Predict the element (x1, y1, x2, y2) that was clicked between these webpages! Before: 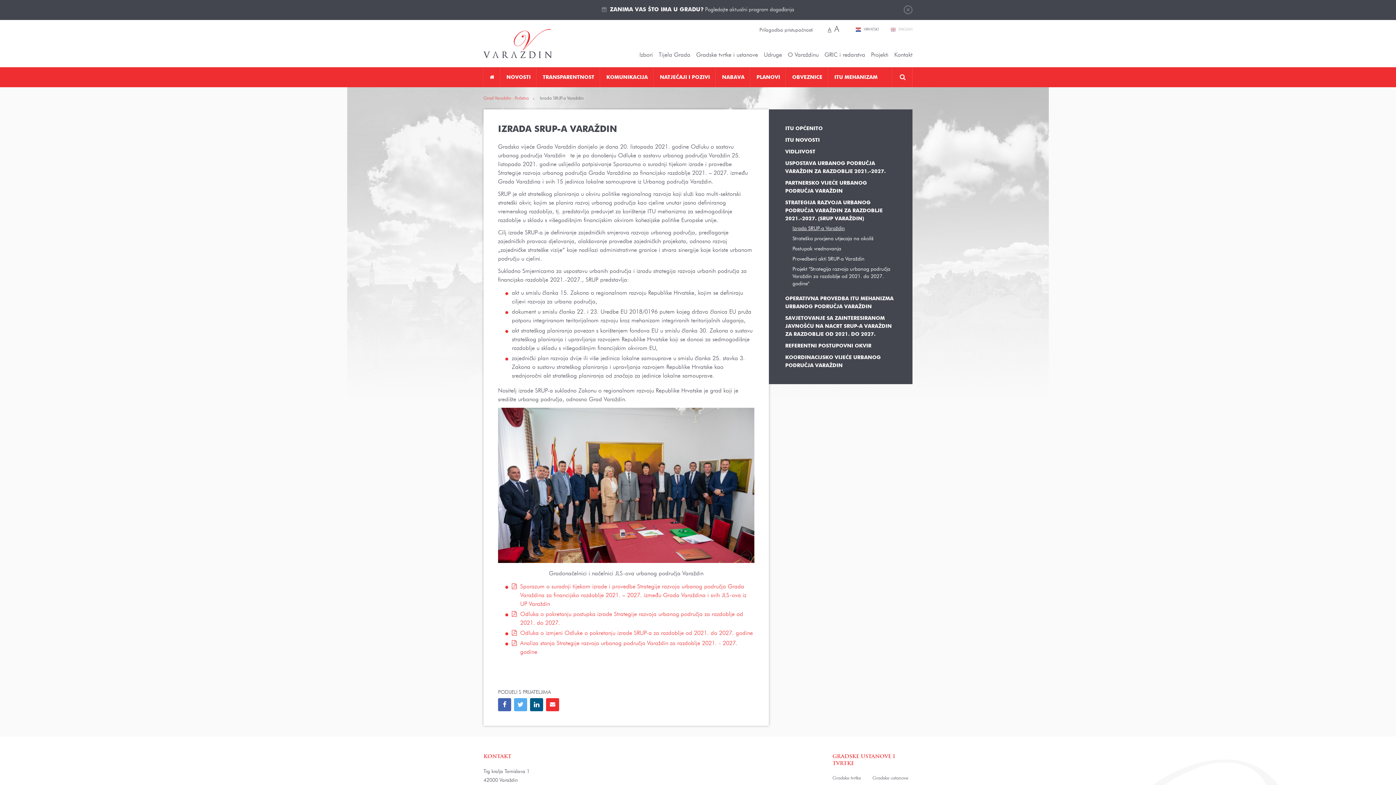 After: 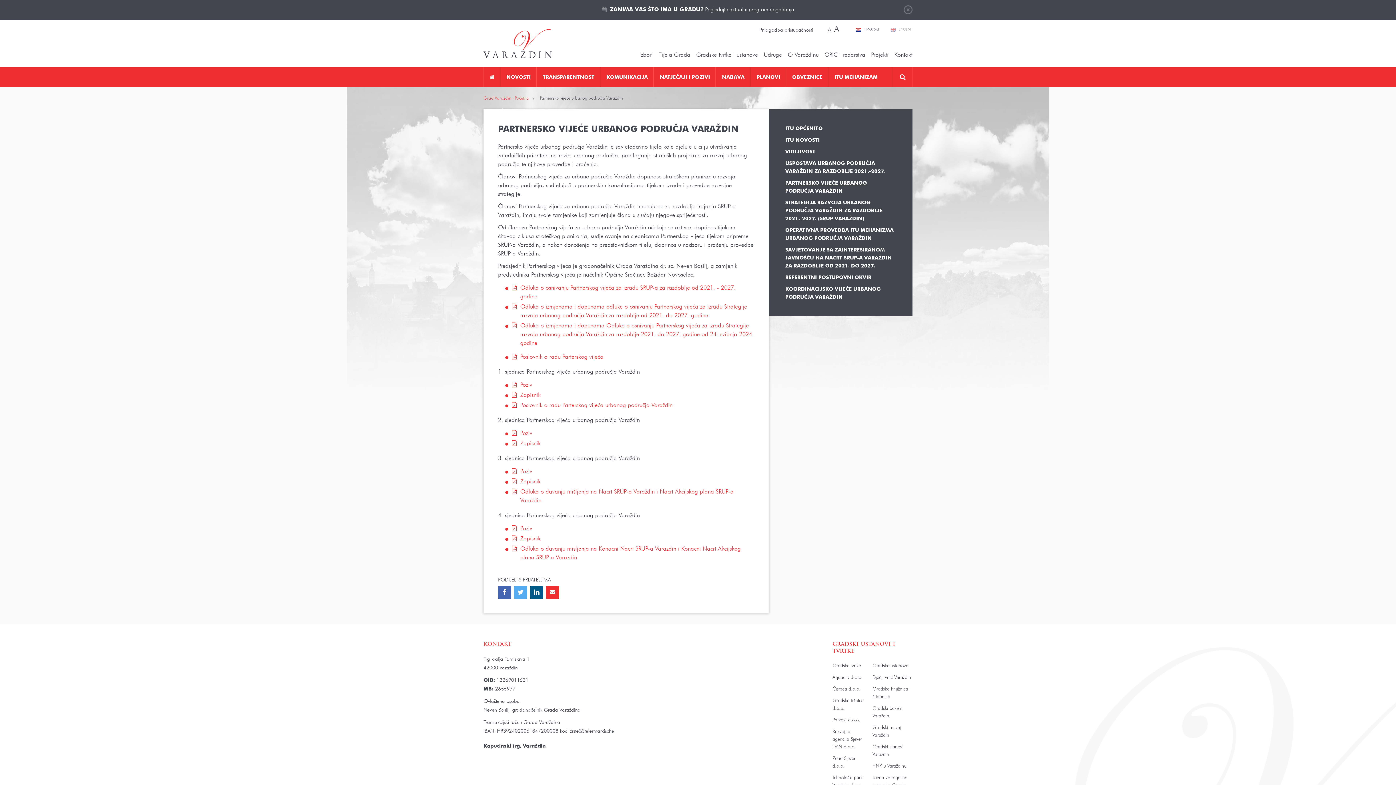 Action: bbox: (785, 179, 896, 195) label: PARTNERSKO VIJEĆE URBANOG PODRUČJA VARAŽDIN